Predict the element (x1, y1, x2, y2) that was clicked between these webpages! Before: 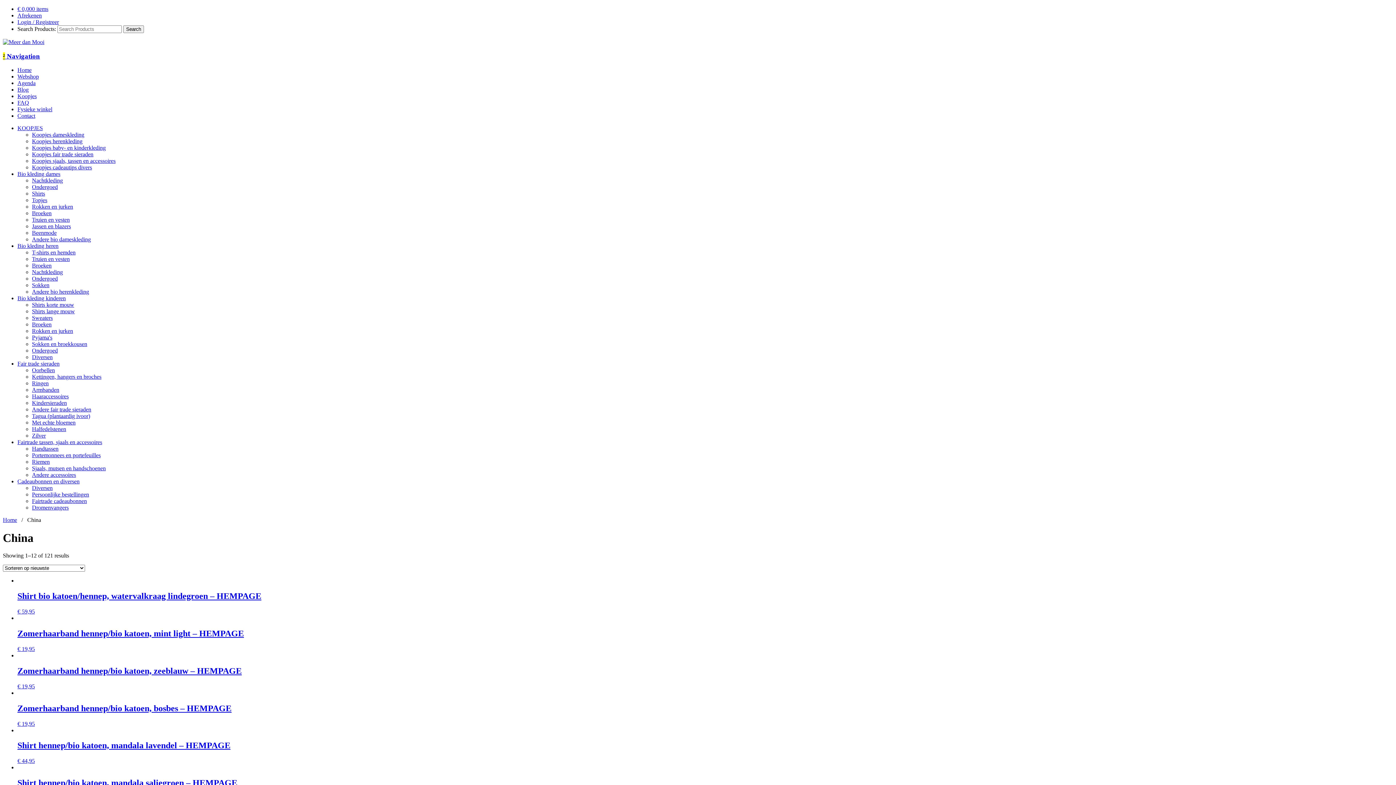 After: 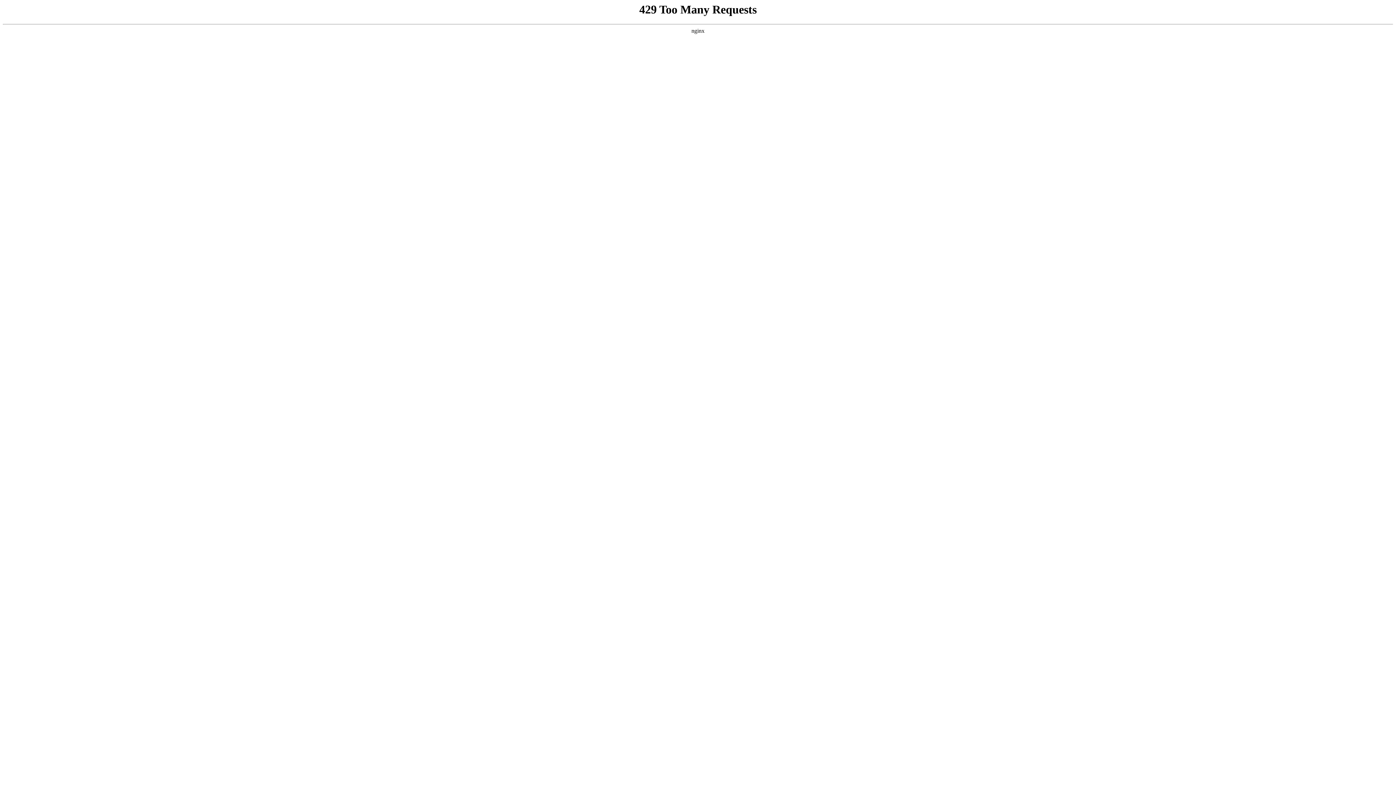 Action: label: € 0,000 items bbox: (17, 5, 48, 12)